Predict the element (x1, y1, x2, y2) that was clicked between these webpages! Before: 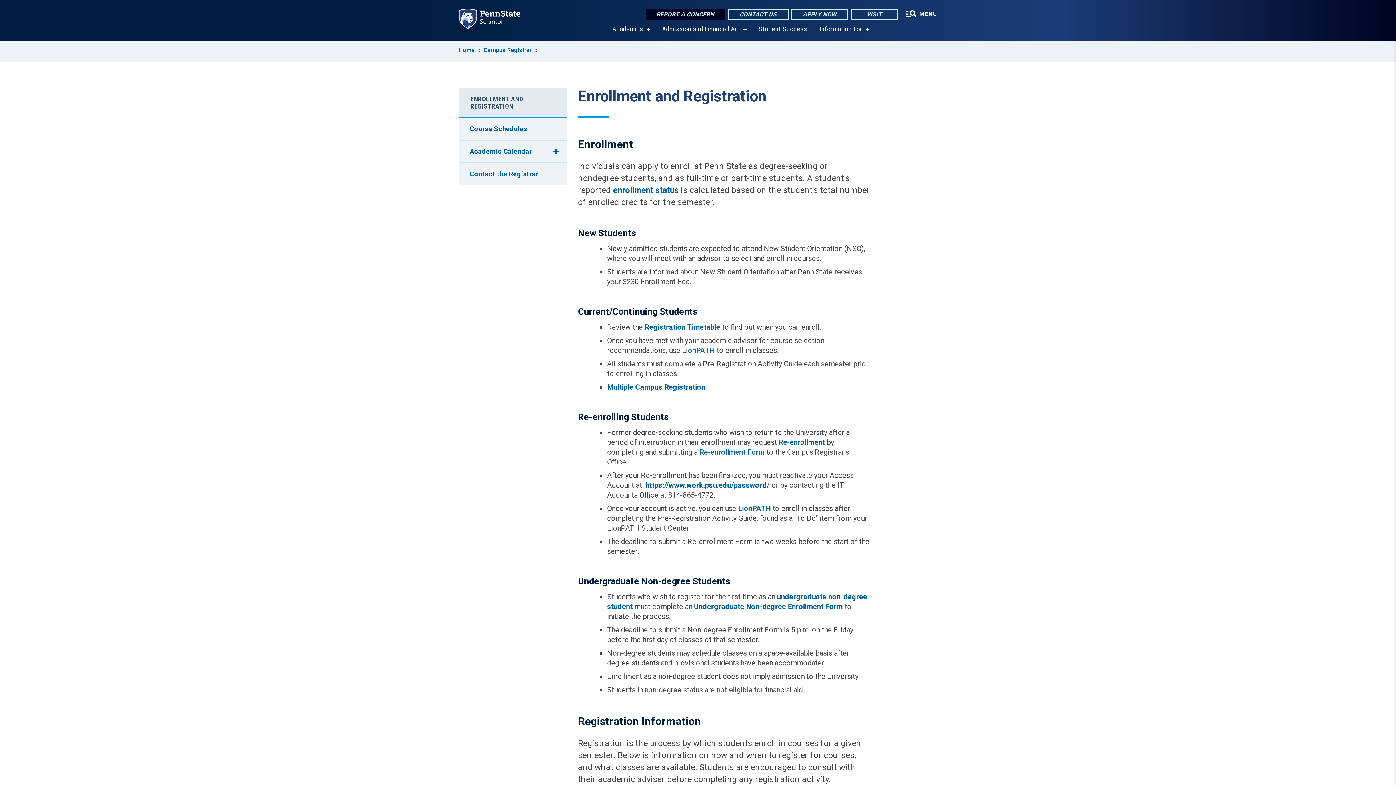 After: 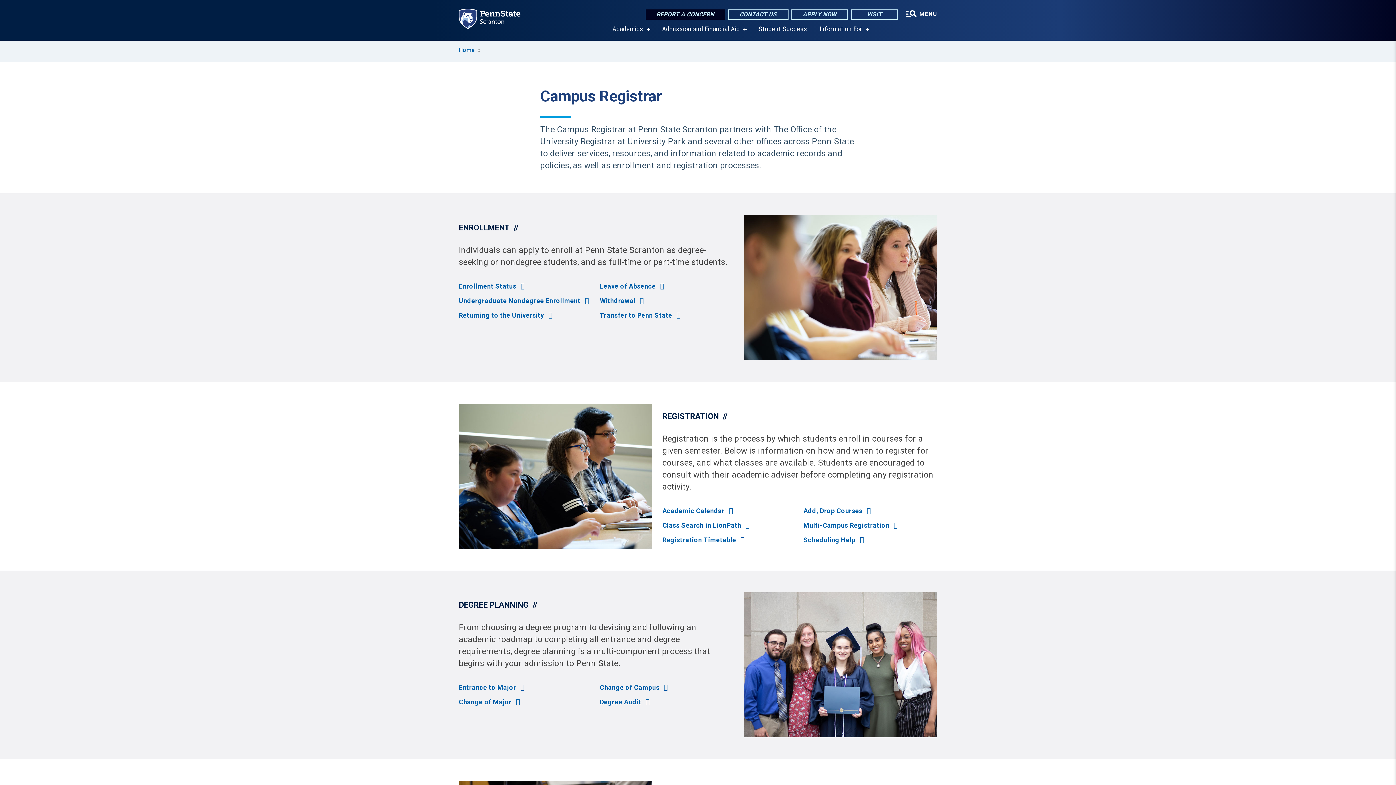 Action: label: Campus Registrar bbox: (483, 46, 532, 53)